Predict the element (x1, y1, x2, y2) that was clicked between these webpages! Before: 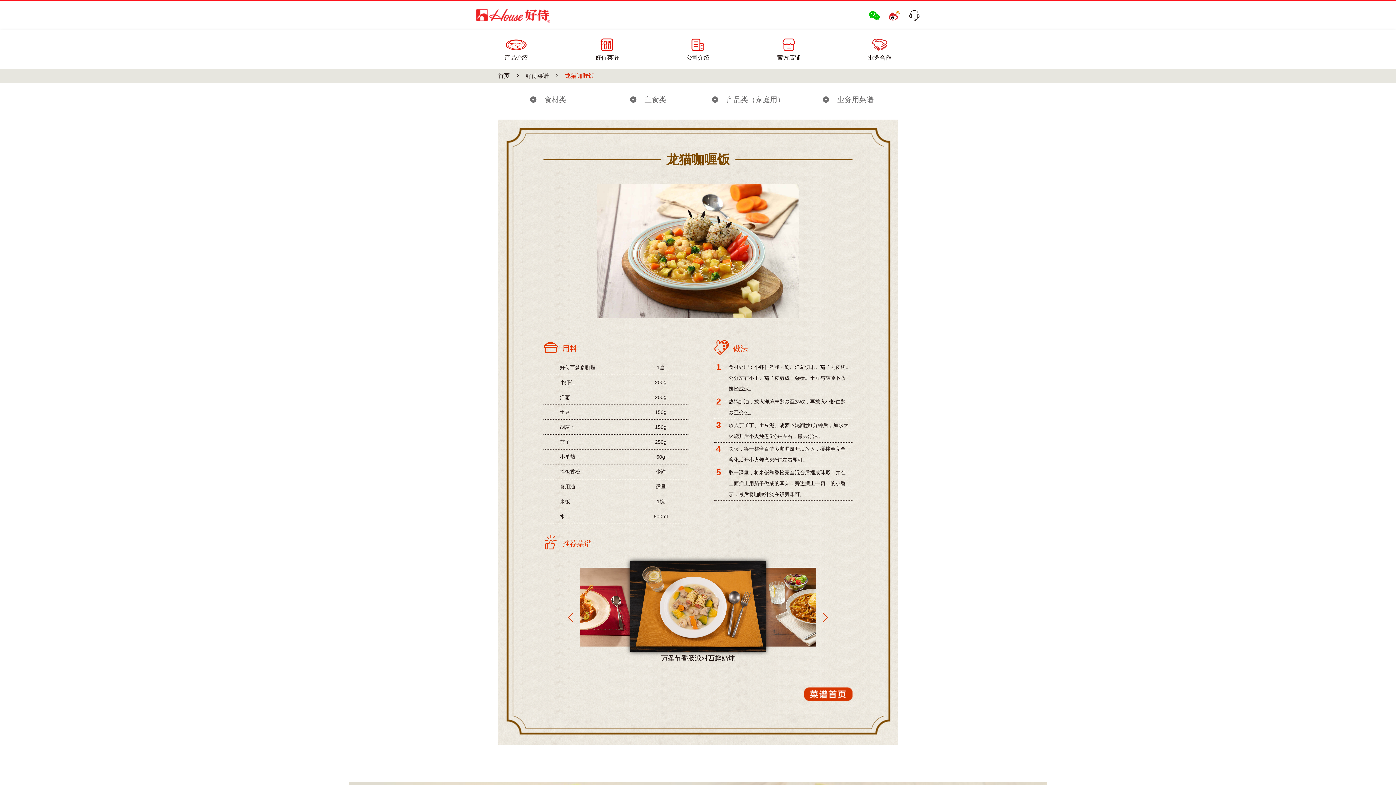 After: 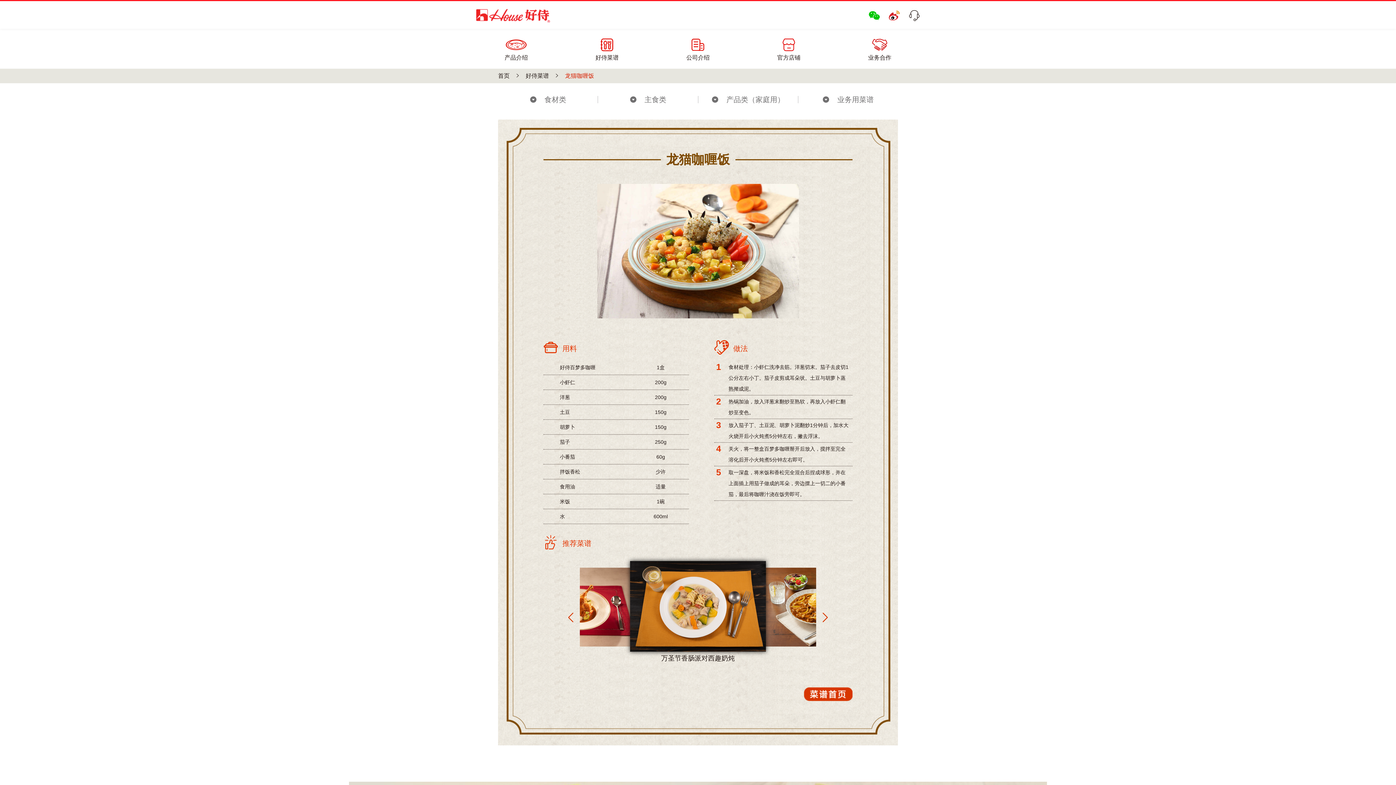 Action: bbox: (889, 9, 900, 21)